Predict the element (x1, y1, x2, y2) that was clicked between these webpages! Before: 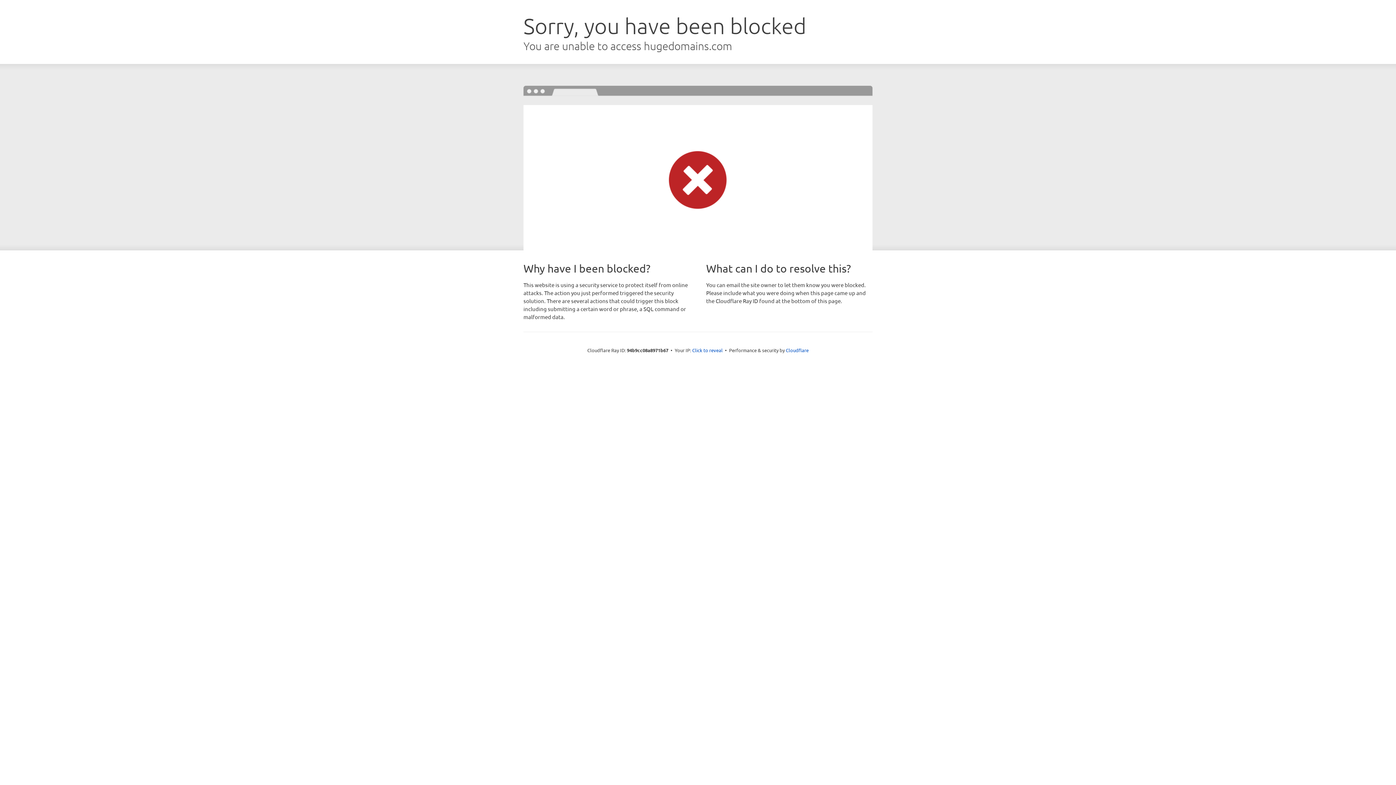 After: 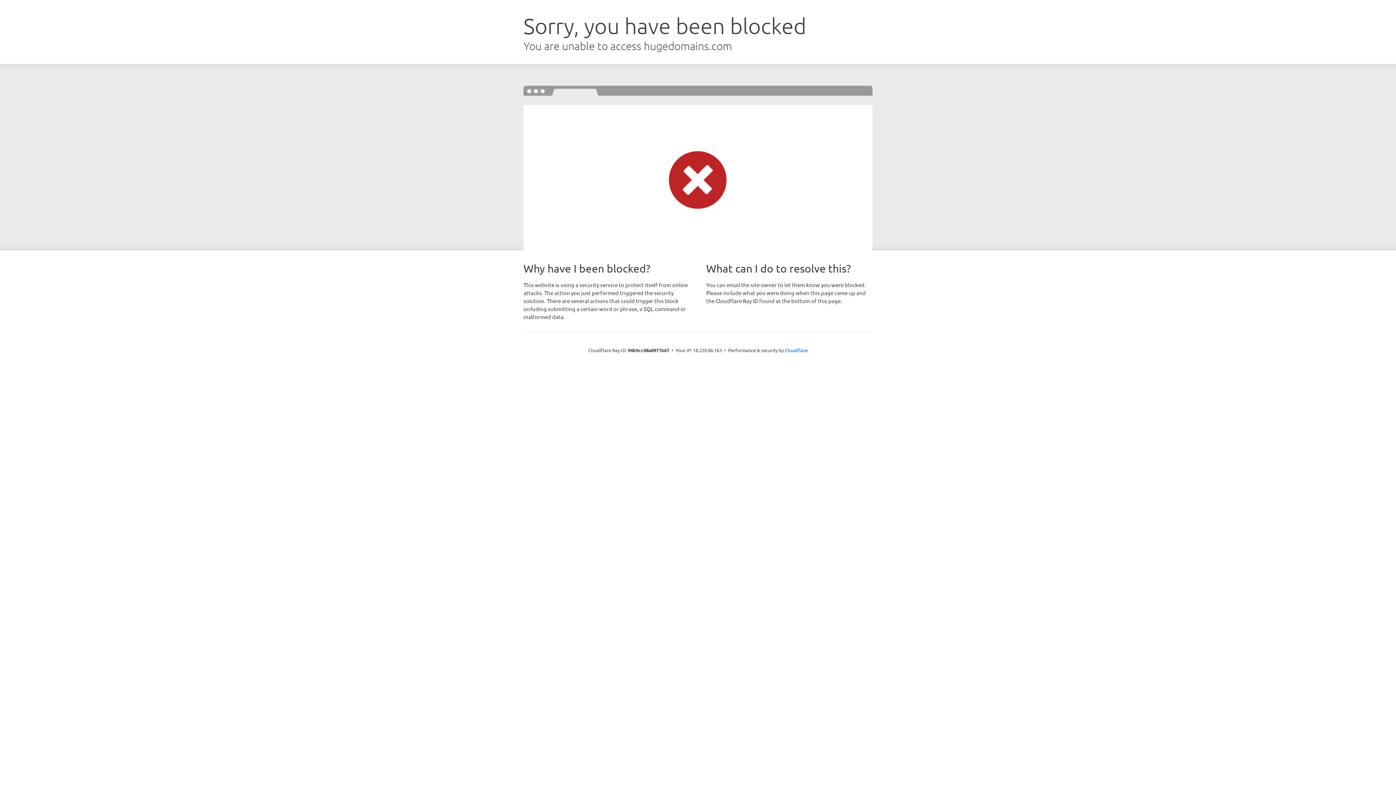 Action: label: Click to reveal bbox: (692, 346, 722, 353)